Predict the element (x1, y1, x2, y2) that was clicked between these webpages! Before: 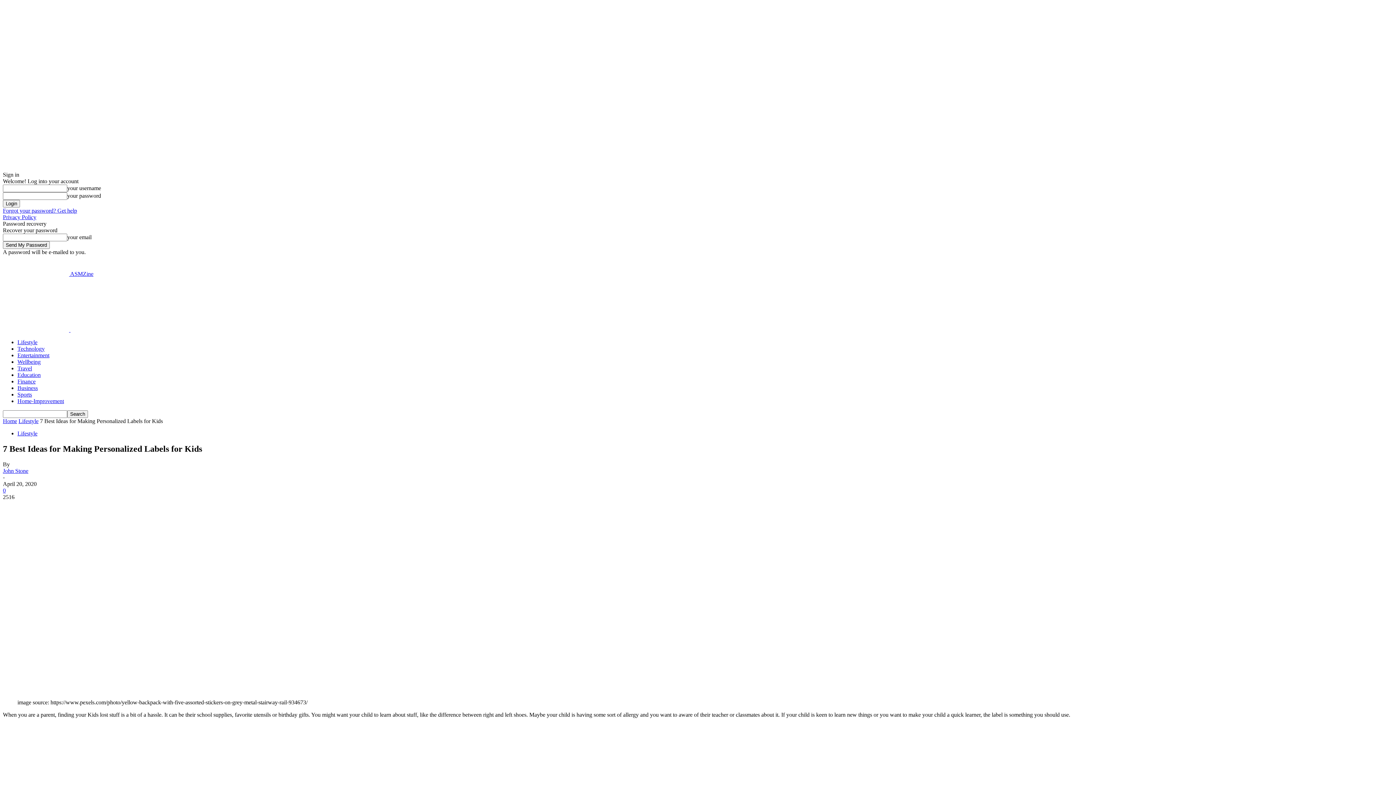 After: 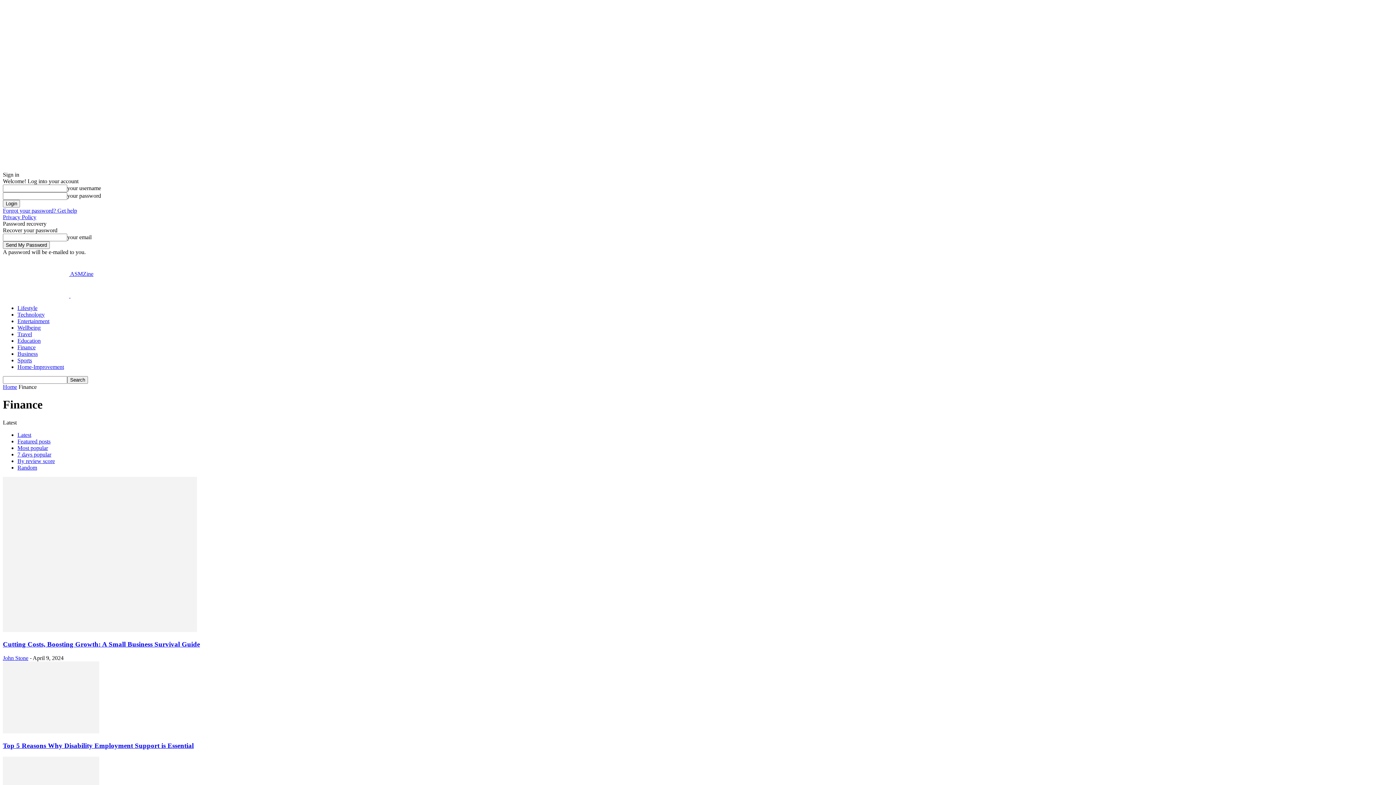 Action: bbox: (17, 378, 35, 384) label: Finance